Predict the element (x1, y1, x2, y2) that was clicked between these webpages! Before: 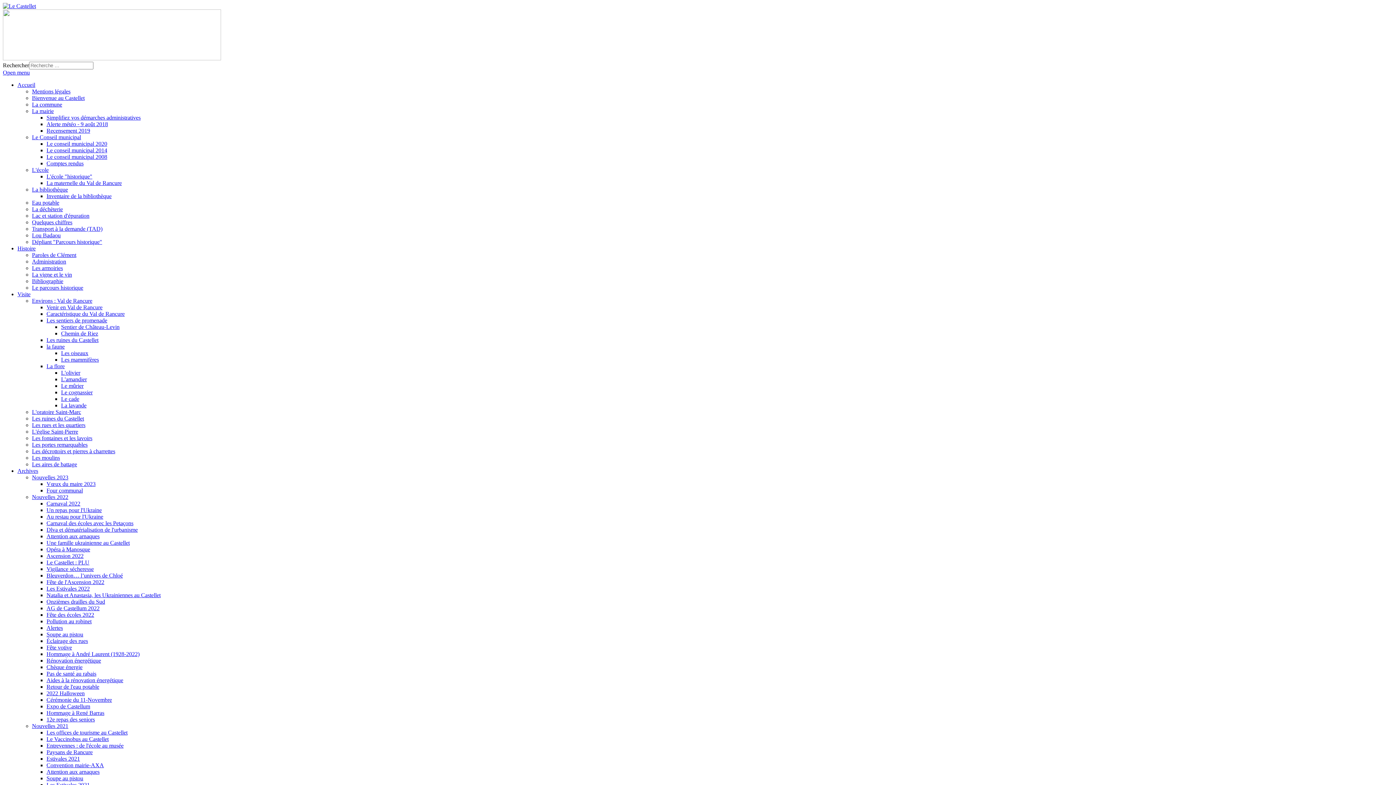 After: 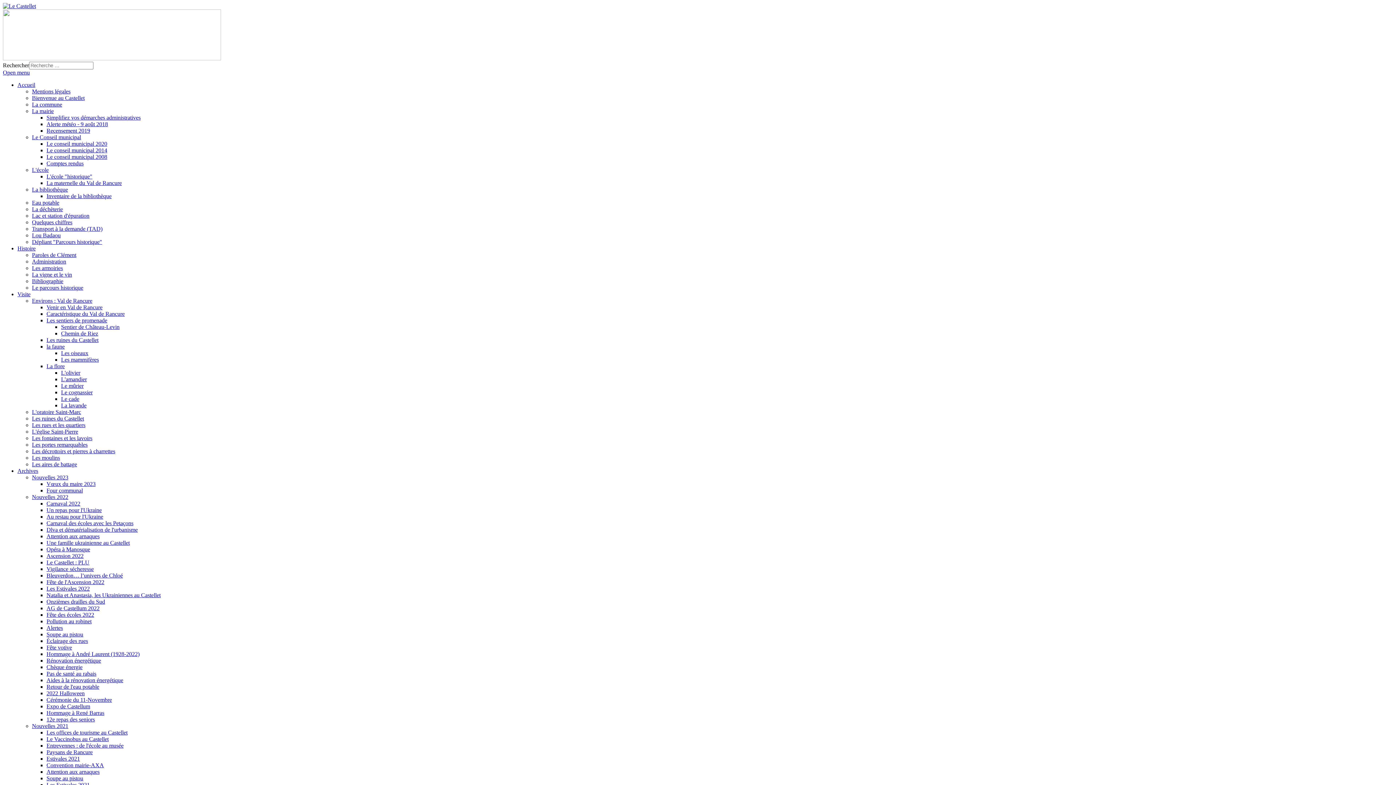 Action: label: La vigne et le vin bbox: (32, 271, 72, 277)